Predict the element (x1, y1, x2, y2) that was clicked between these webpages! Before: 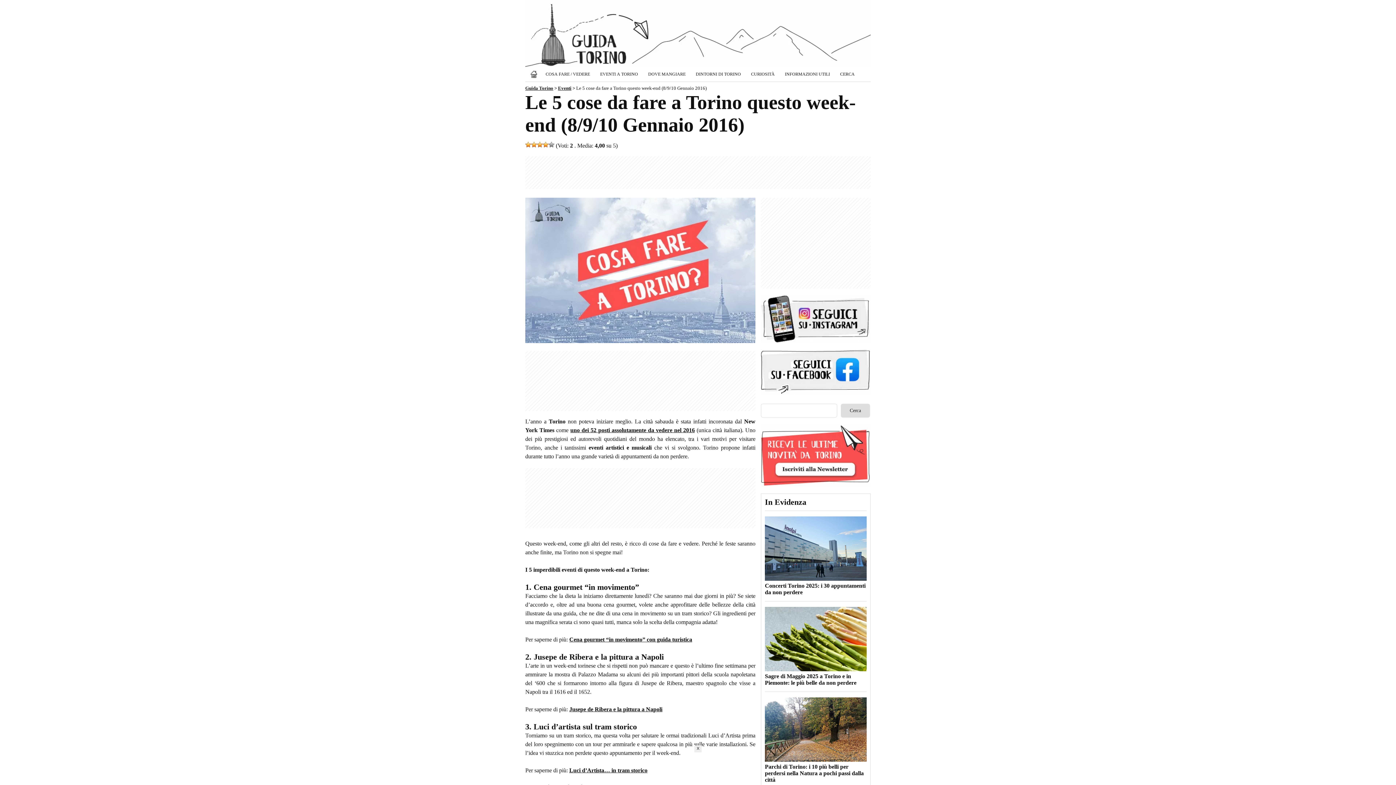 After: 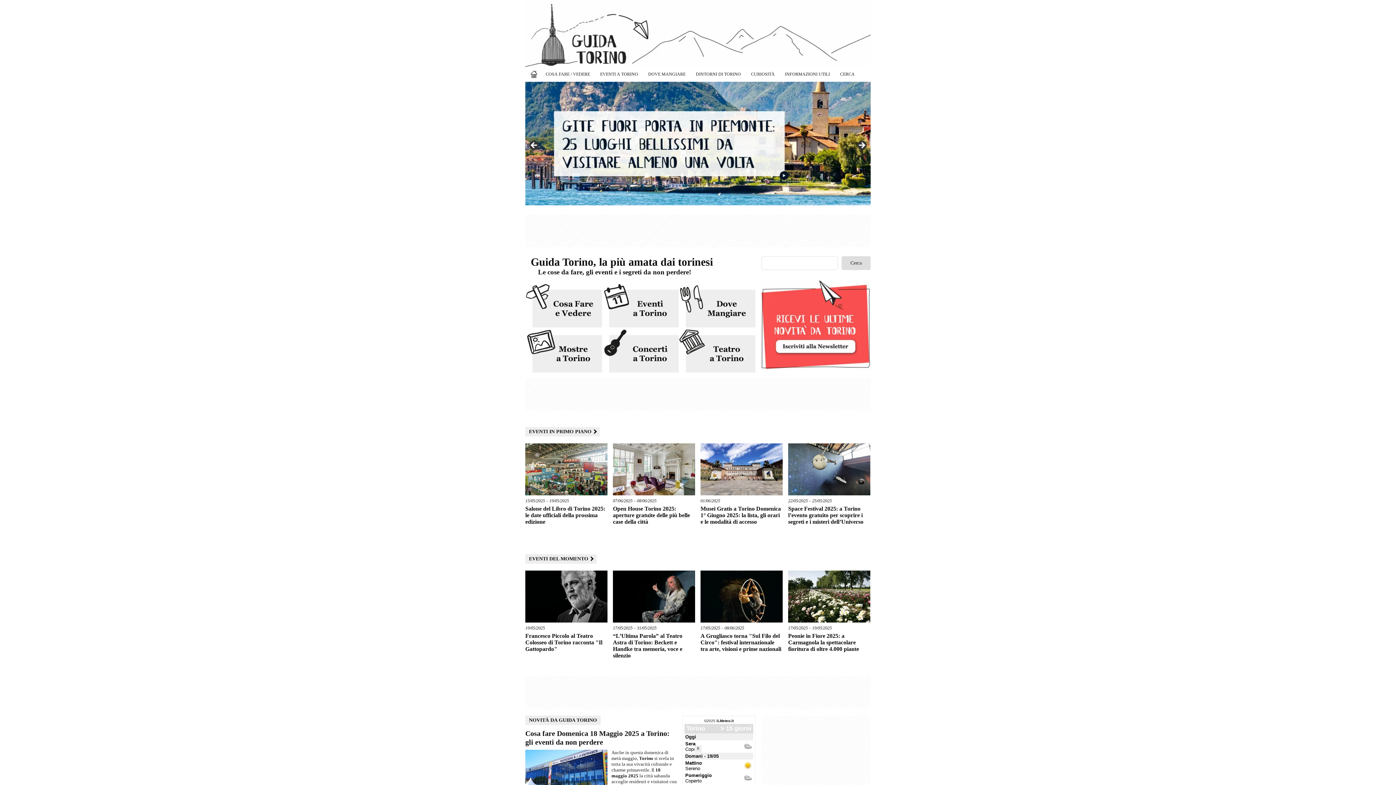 Action: bbox: (529, 69, 540, 78)